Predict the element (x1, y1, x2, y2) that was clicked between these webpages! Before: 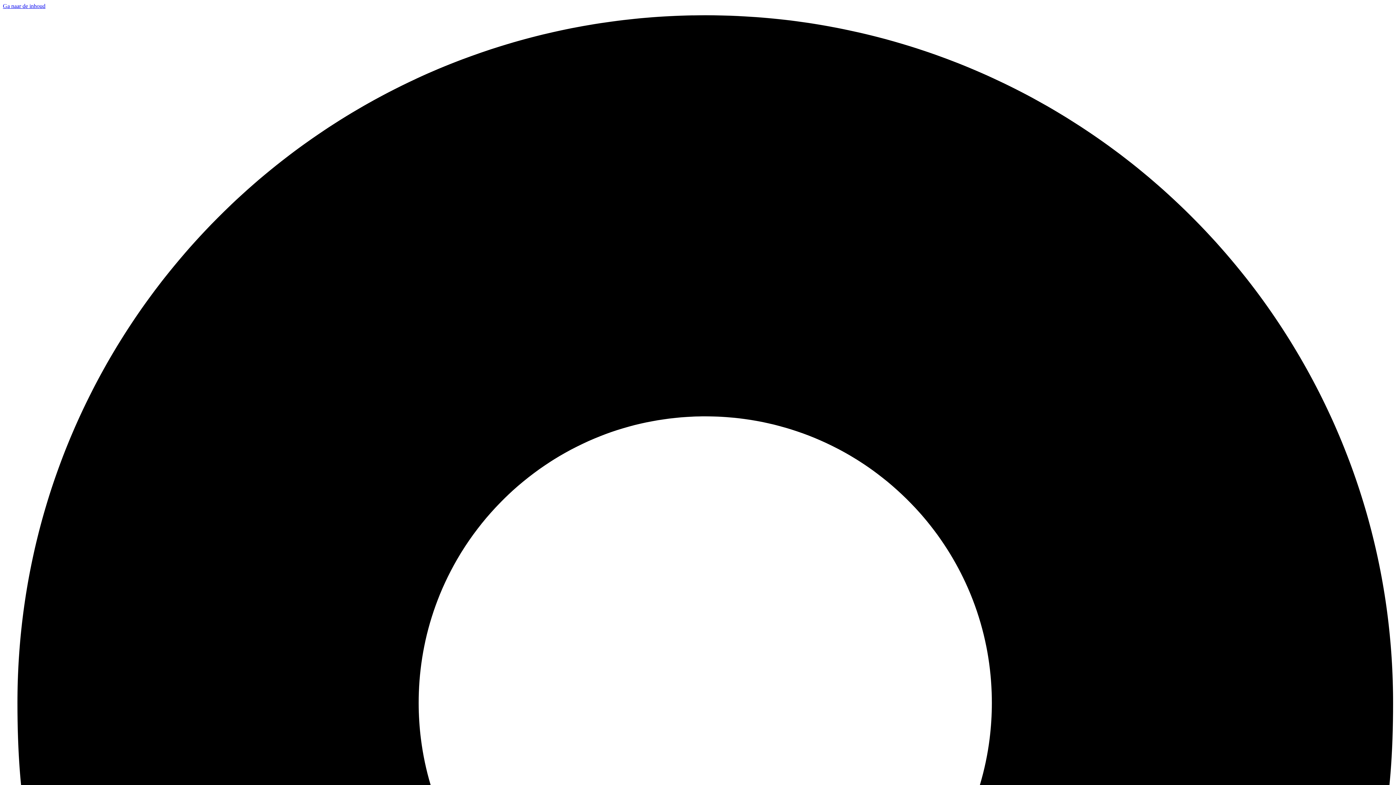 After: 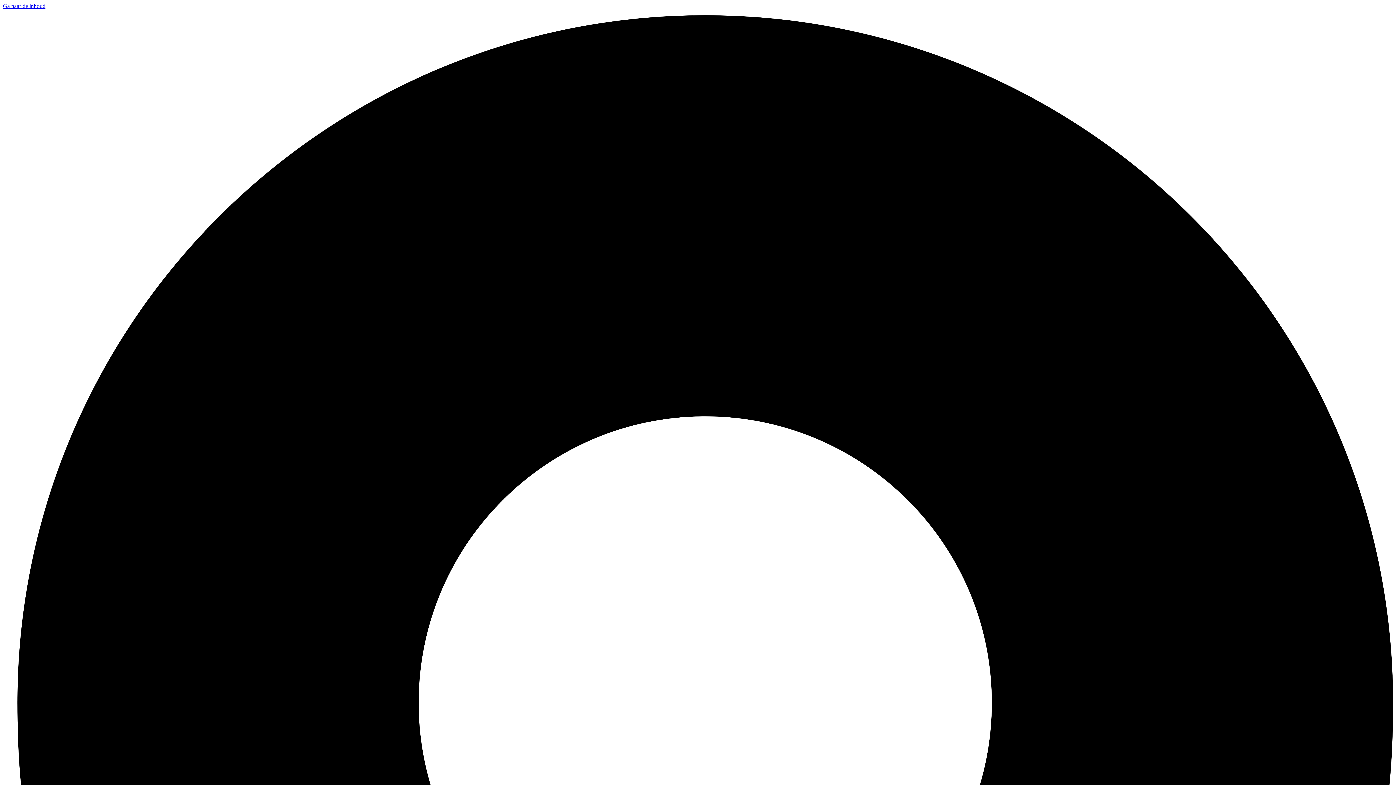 Action: bbox: (2, 2, 45, 9) label: Ga naar de inhoud